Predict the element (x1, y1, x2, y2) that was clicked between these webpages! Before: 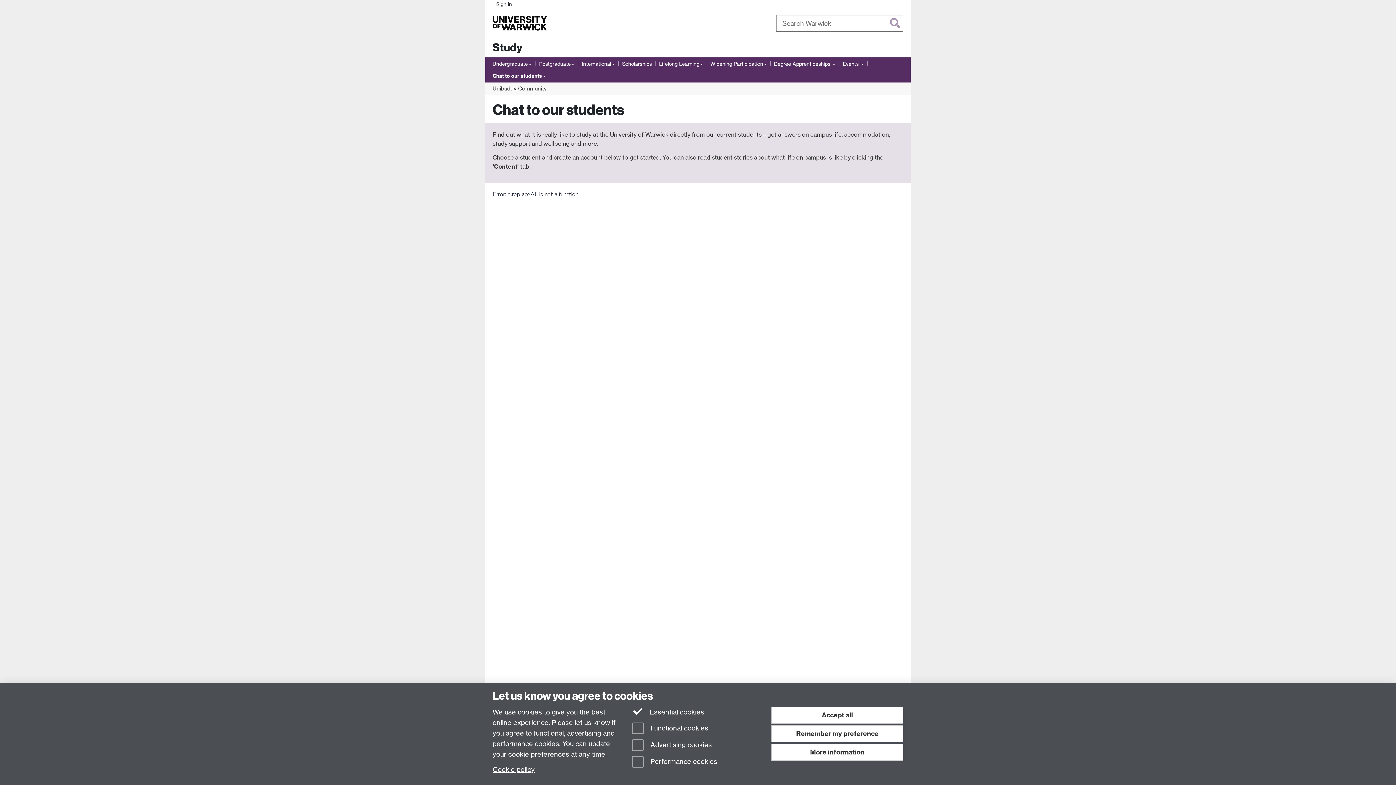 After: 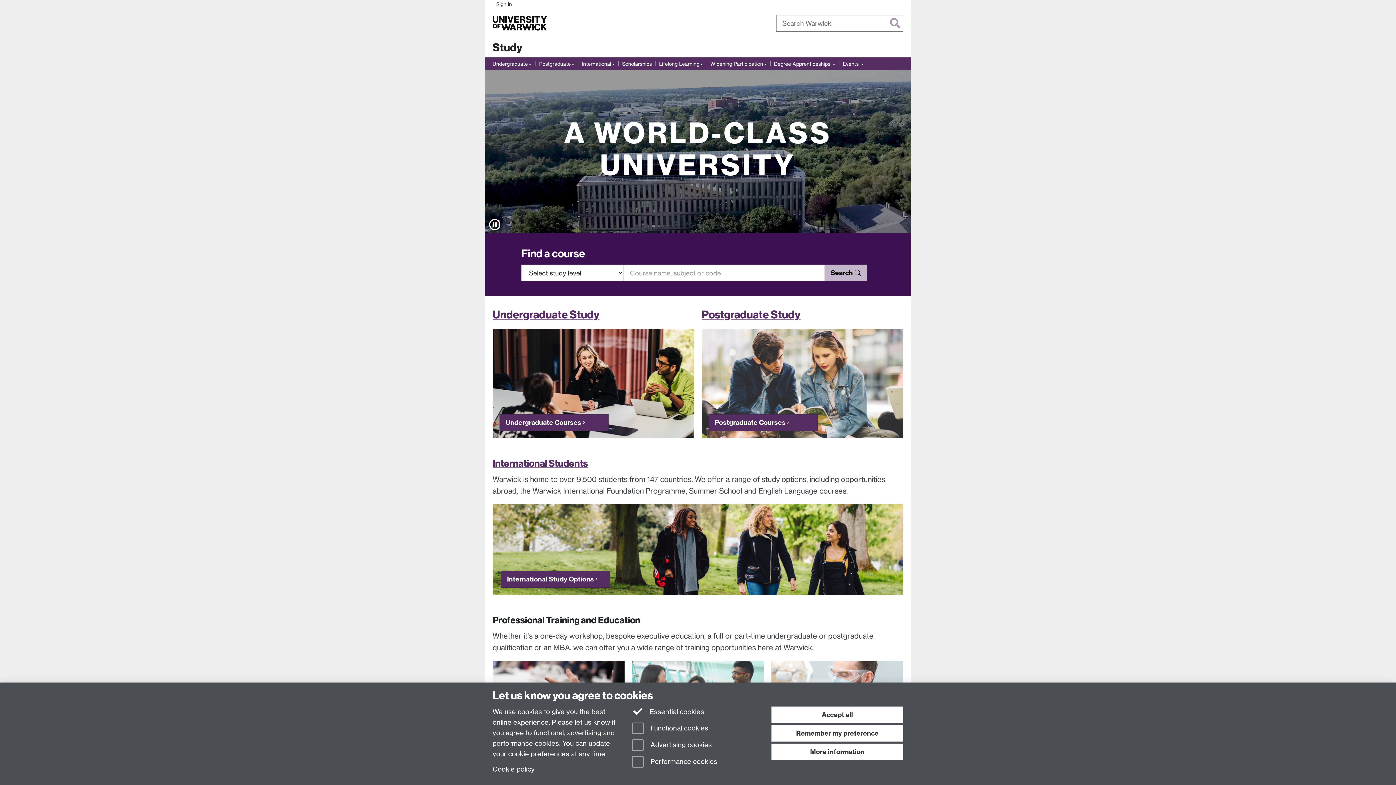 Action: label: Study bbox: (492, 41, 522, 54)